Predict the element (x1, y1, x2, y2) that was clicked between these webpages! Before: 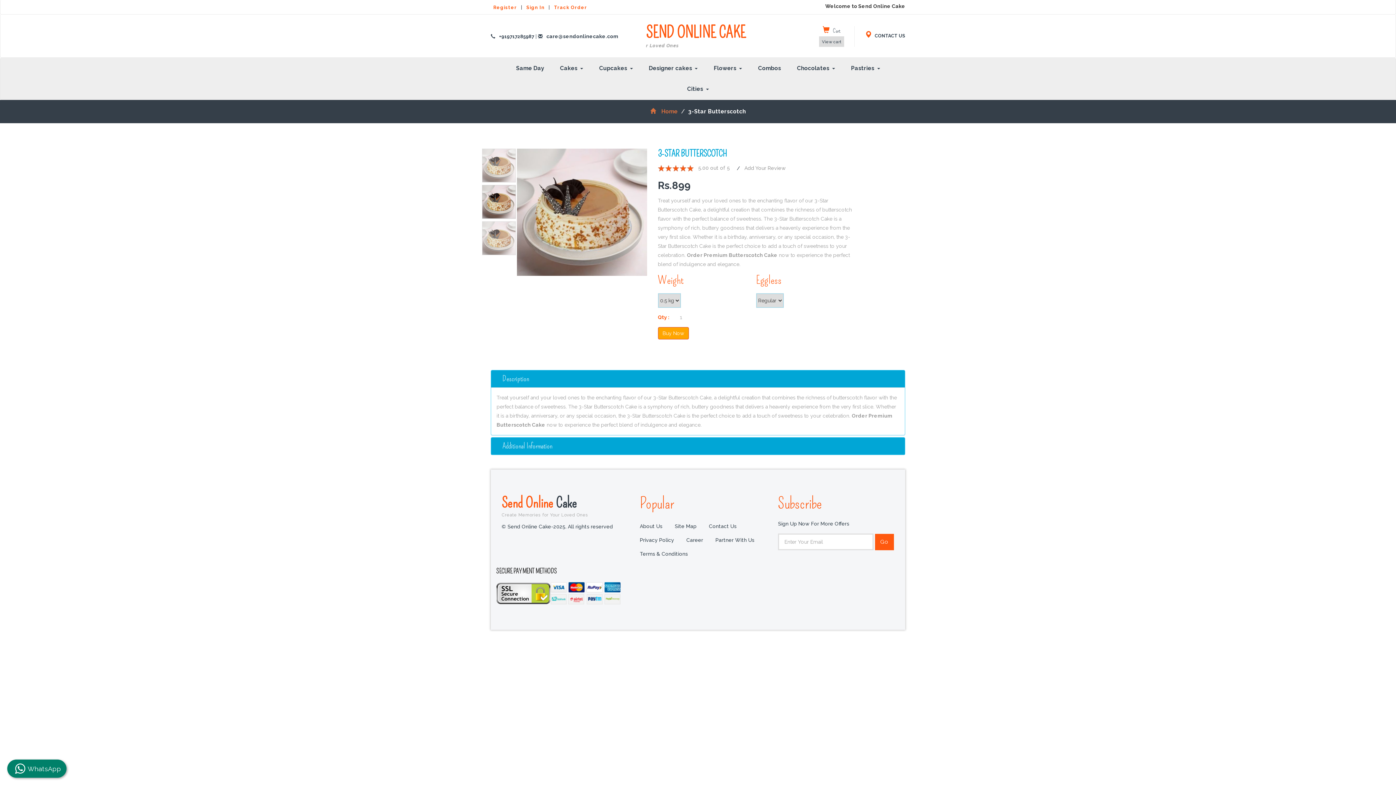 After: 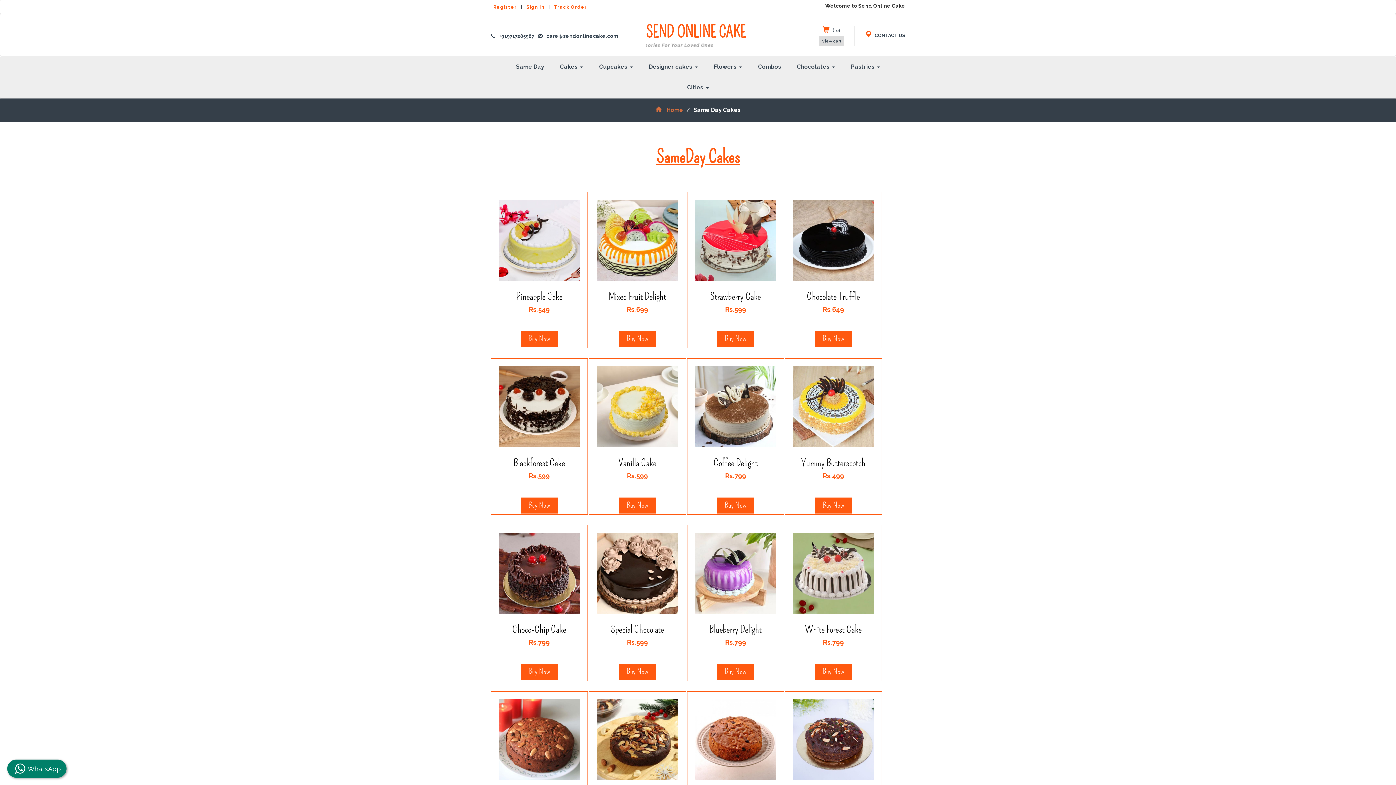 Action: bbox: (508, 58, 551, 78) label: Same Day